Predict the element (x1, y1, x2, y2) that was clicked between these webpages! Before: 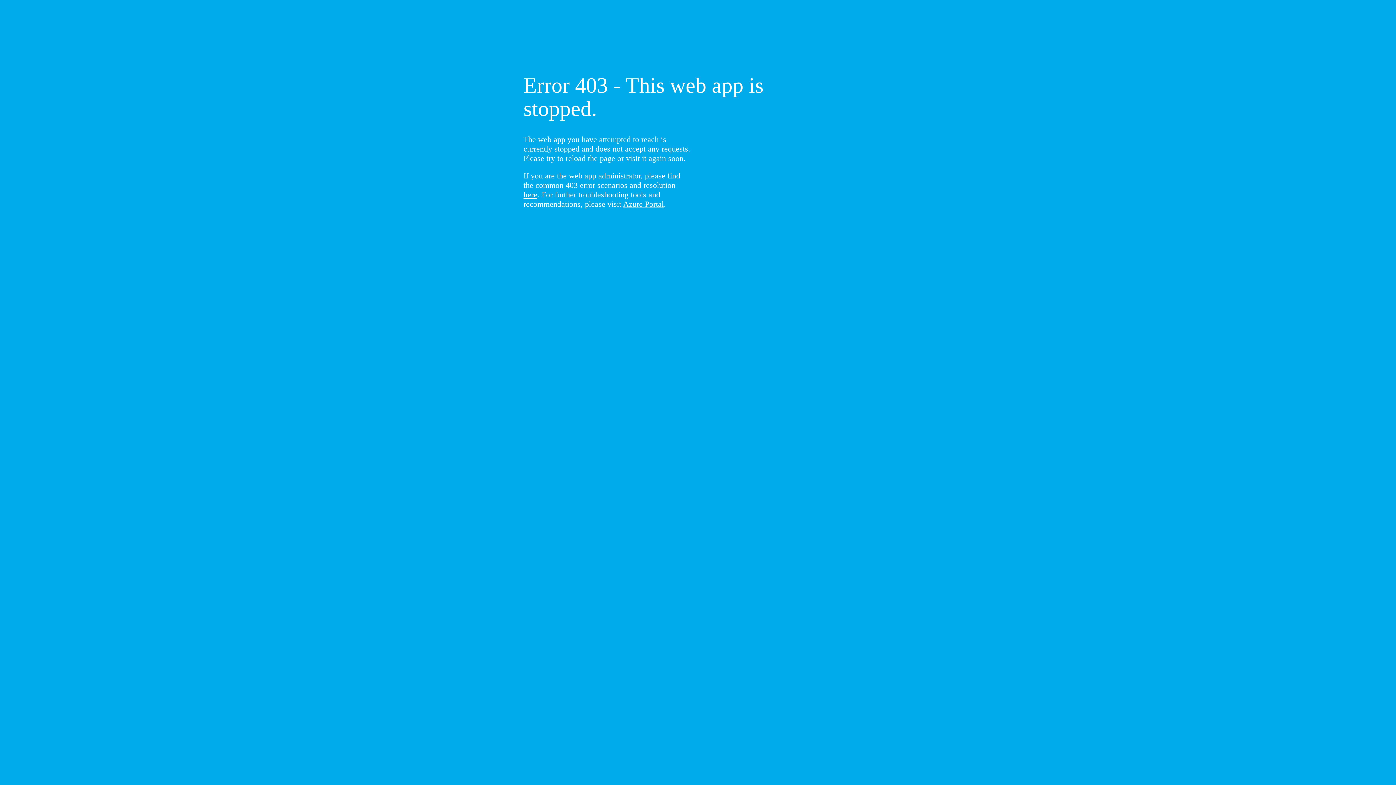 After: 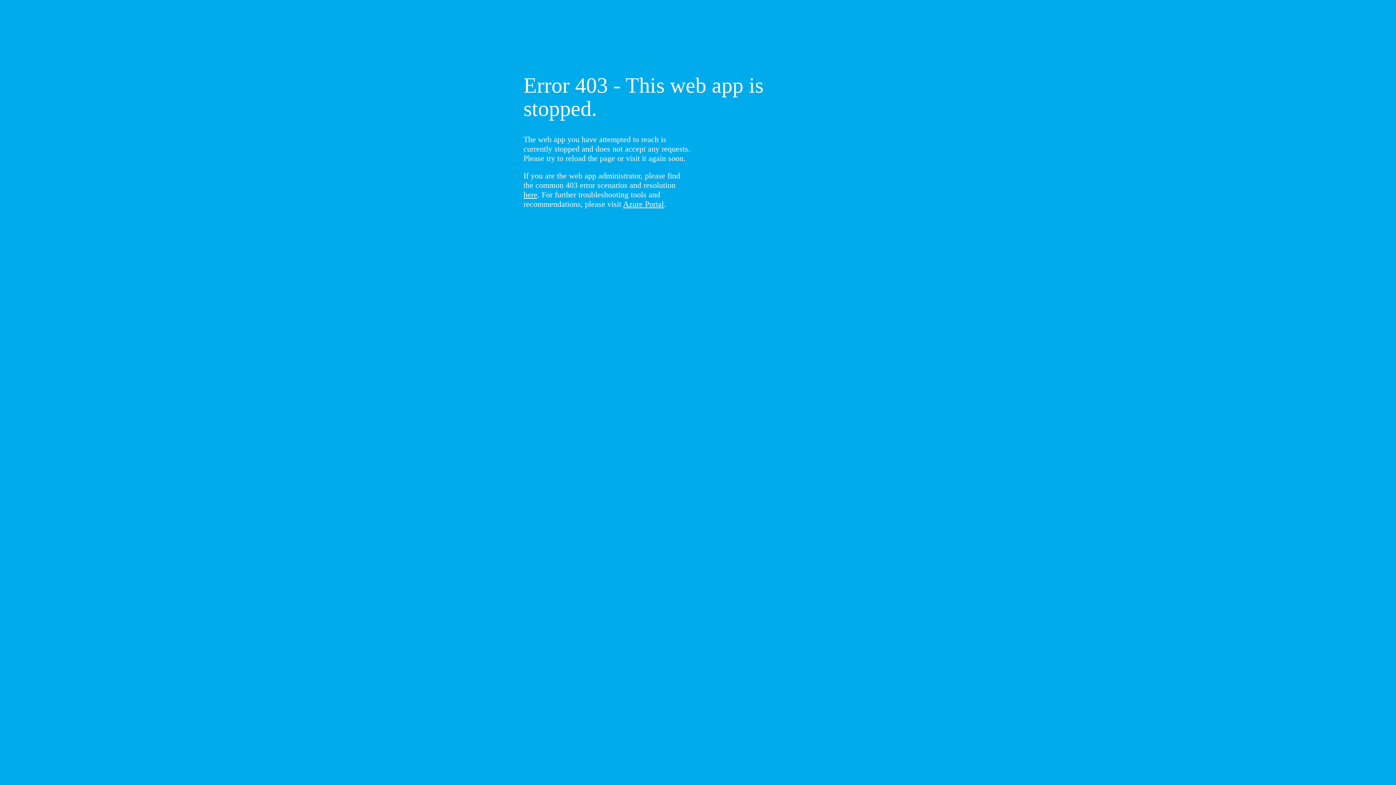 Action: label: here bbox: (523, 190, 537, 199)